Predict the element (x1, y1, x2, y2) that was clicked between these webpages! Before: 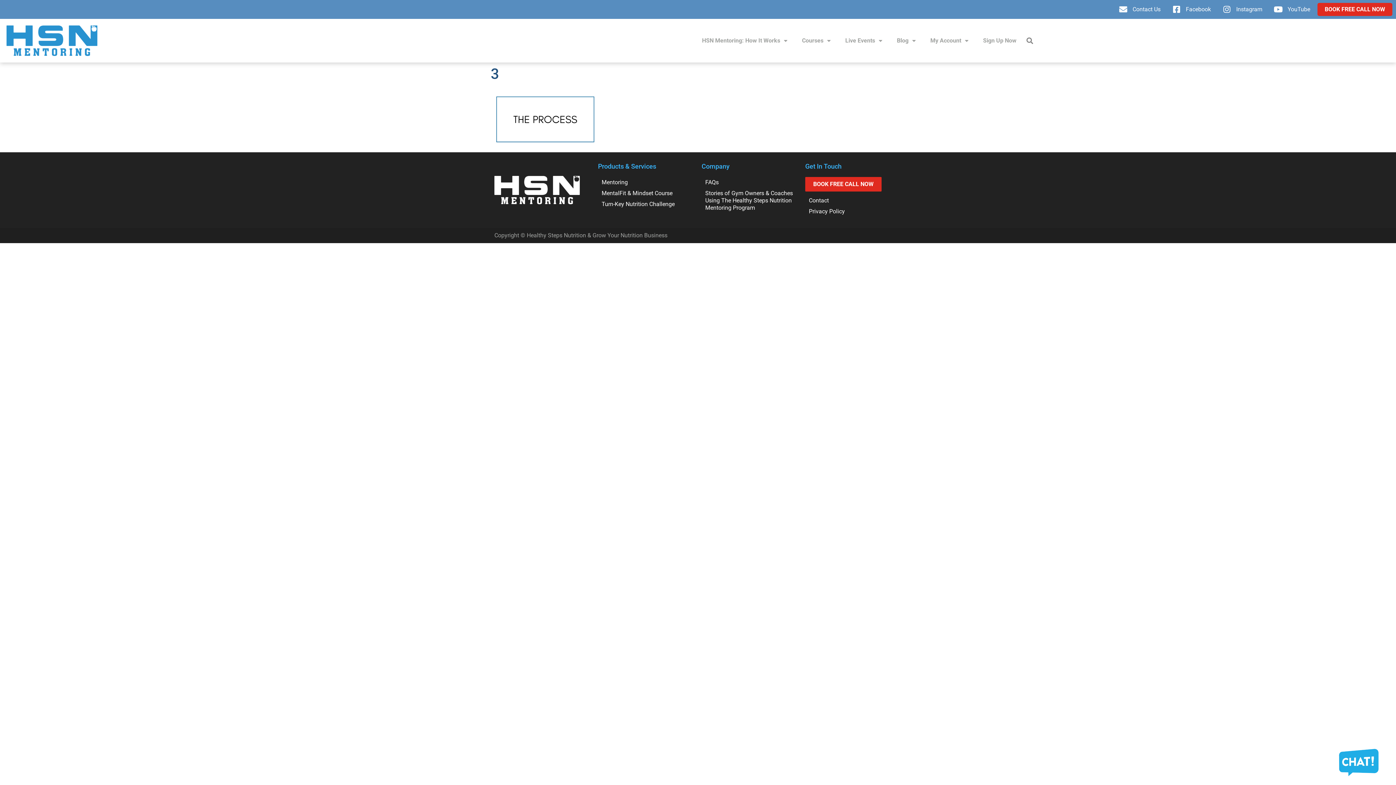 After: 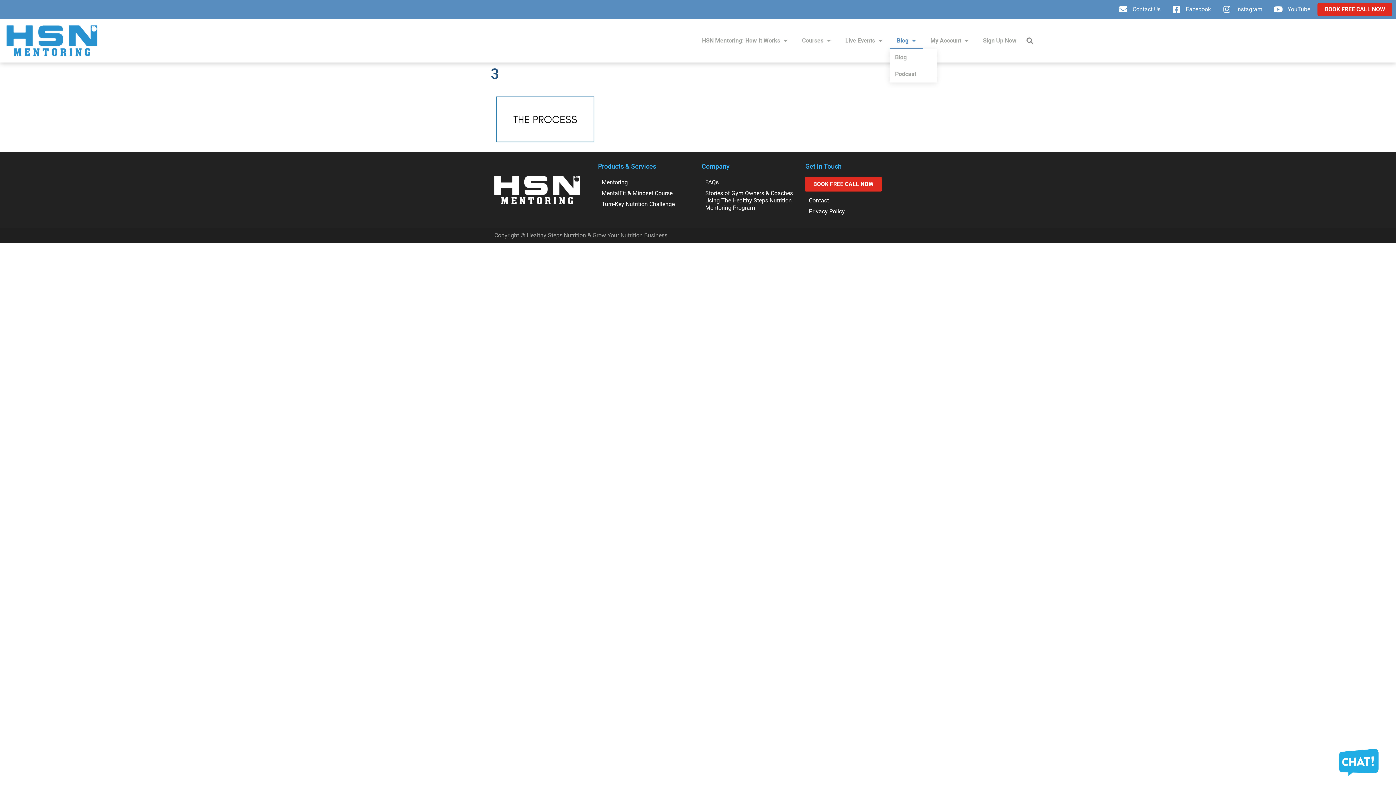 Action: label: Blog bbox: (889, 32, 923, 49)